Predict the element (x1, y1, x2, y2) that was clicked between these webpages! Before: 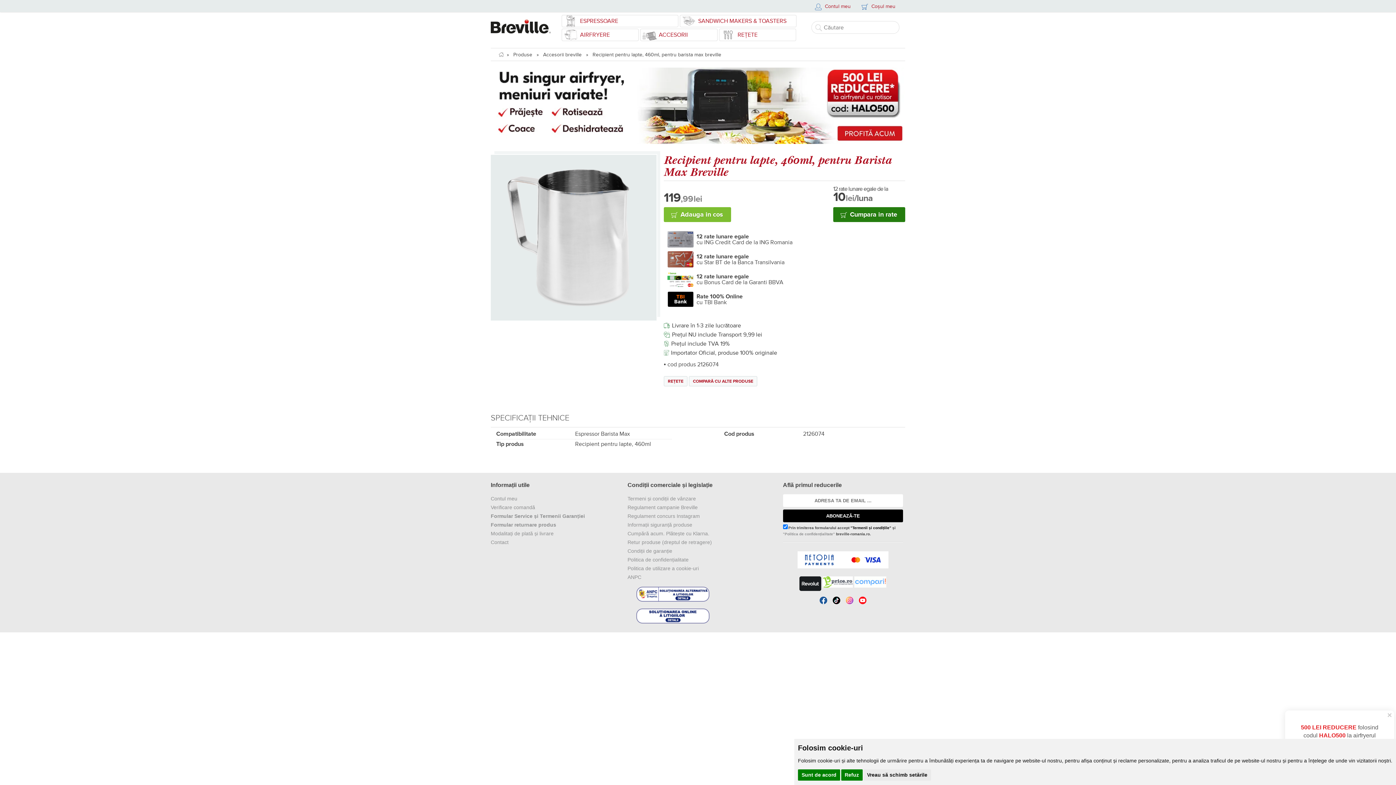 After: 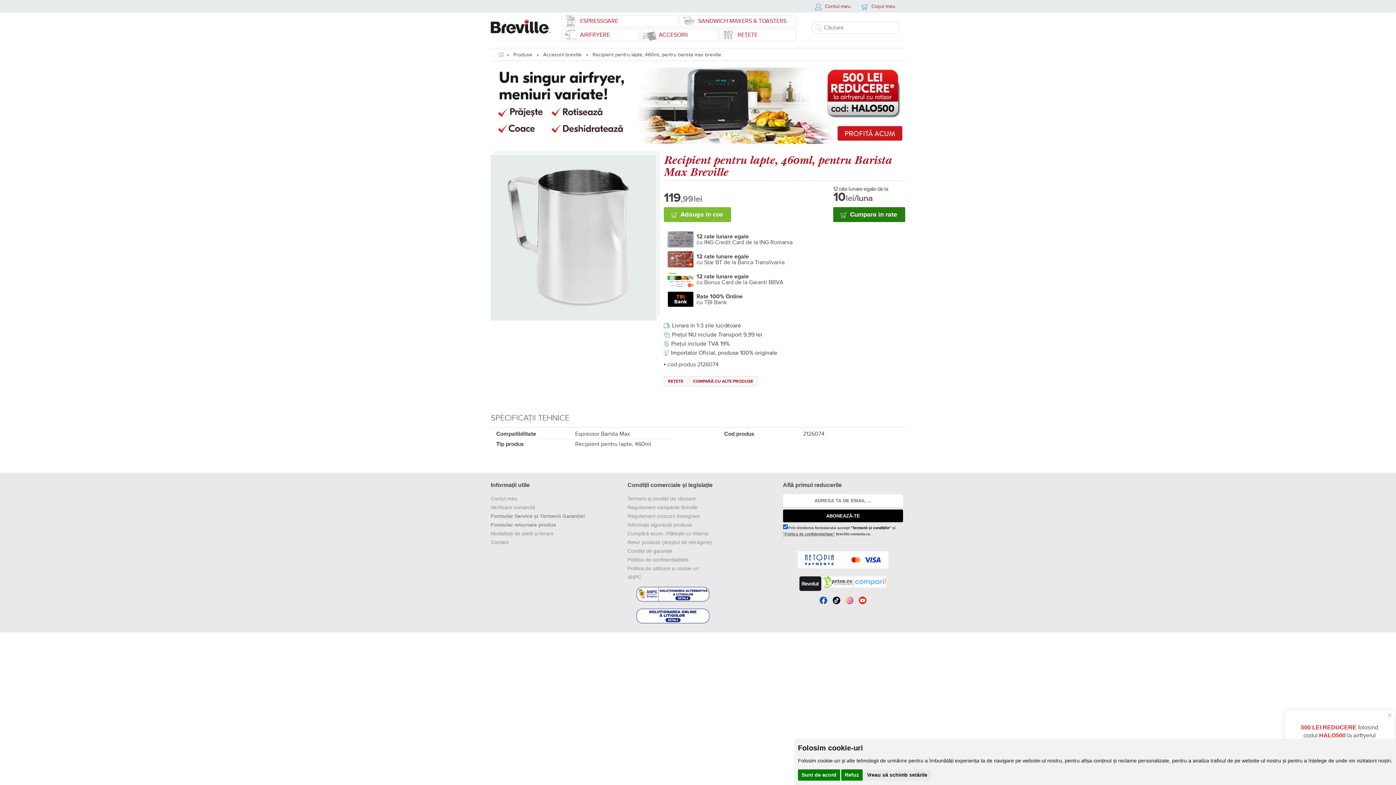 Action: label: "Politica de confidențialitate" bbox: (783, 533, 835, 534)